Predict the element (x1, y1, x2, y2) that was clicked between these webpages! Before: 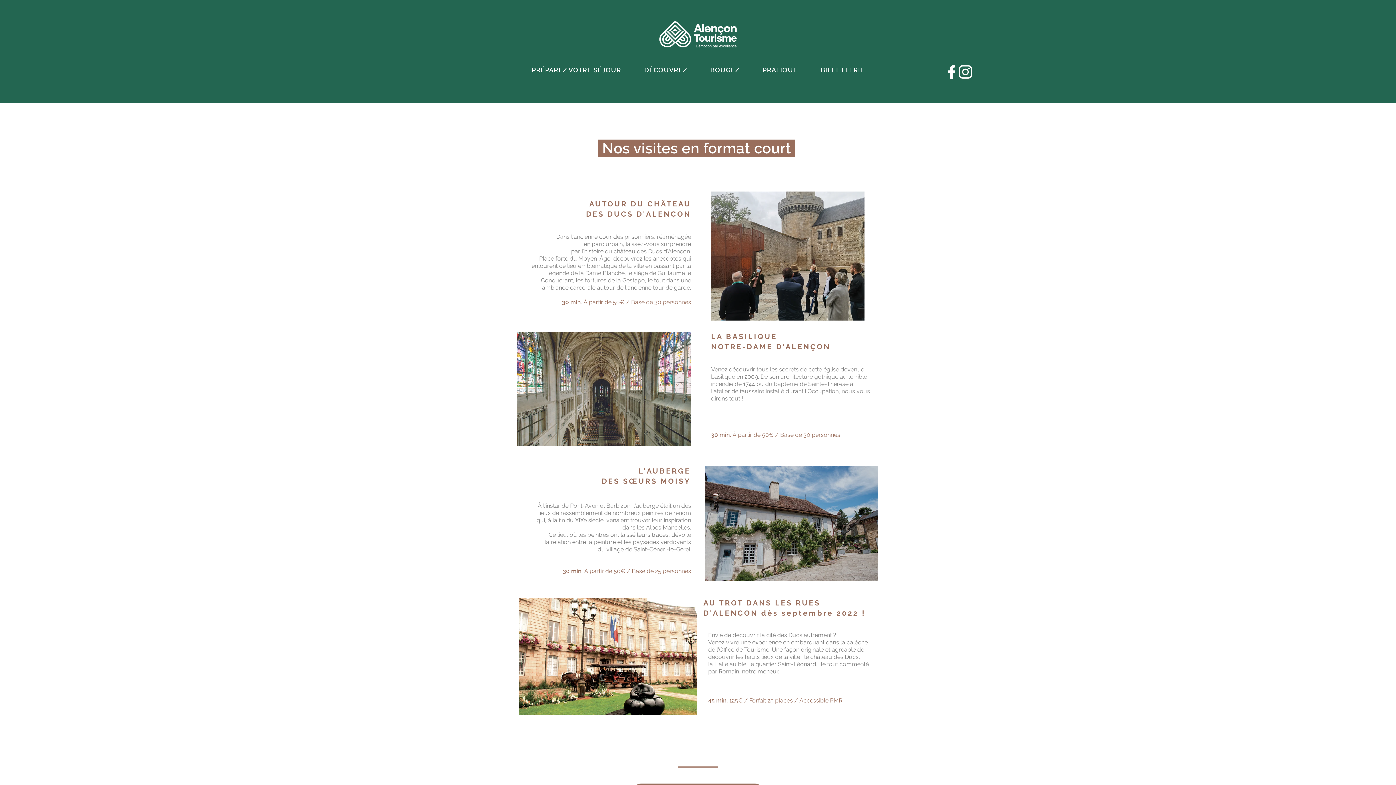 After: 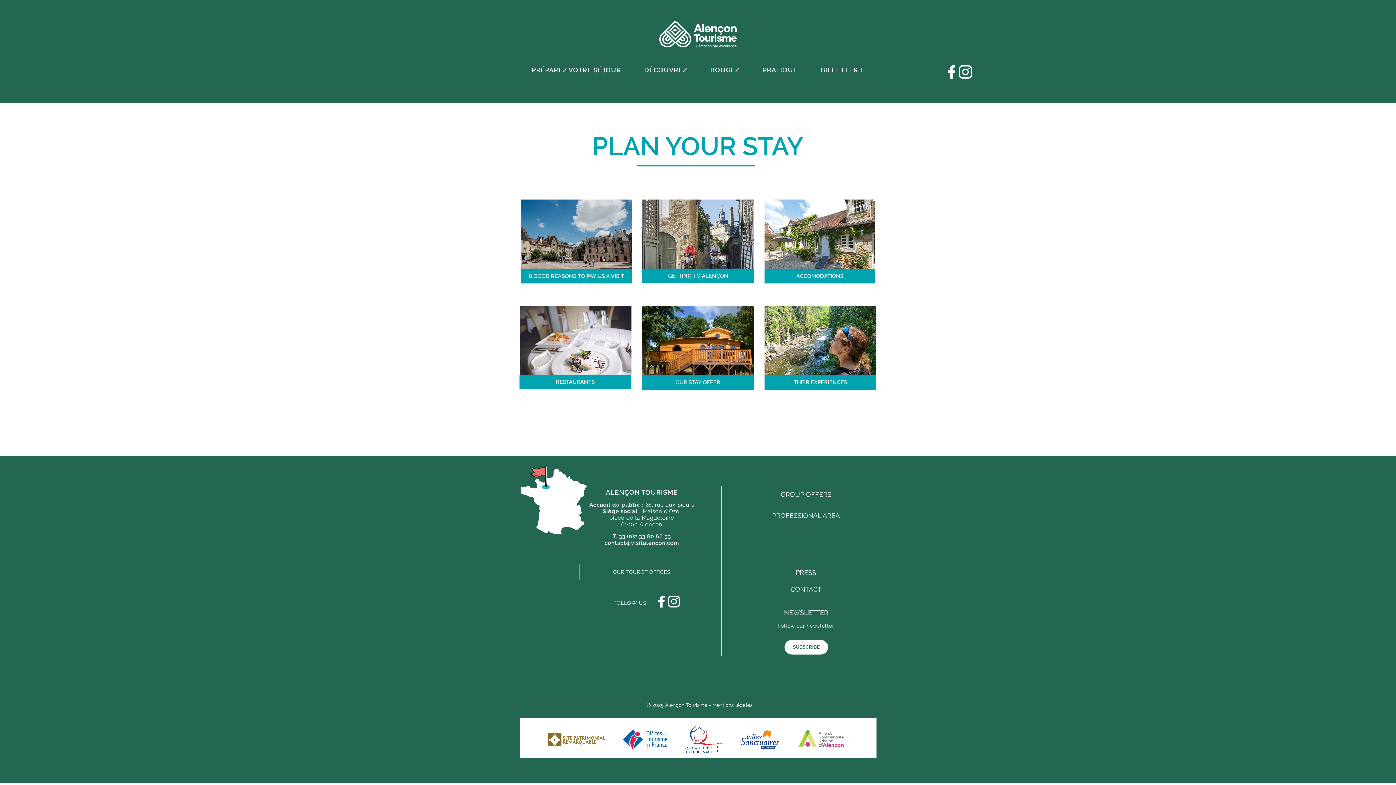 Action: label: PRÉPAREZ VOTRE SÉJOUR bbox: (520, 62, 632, 78)